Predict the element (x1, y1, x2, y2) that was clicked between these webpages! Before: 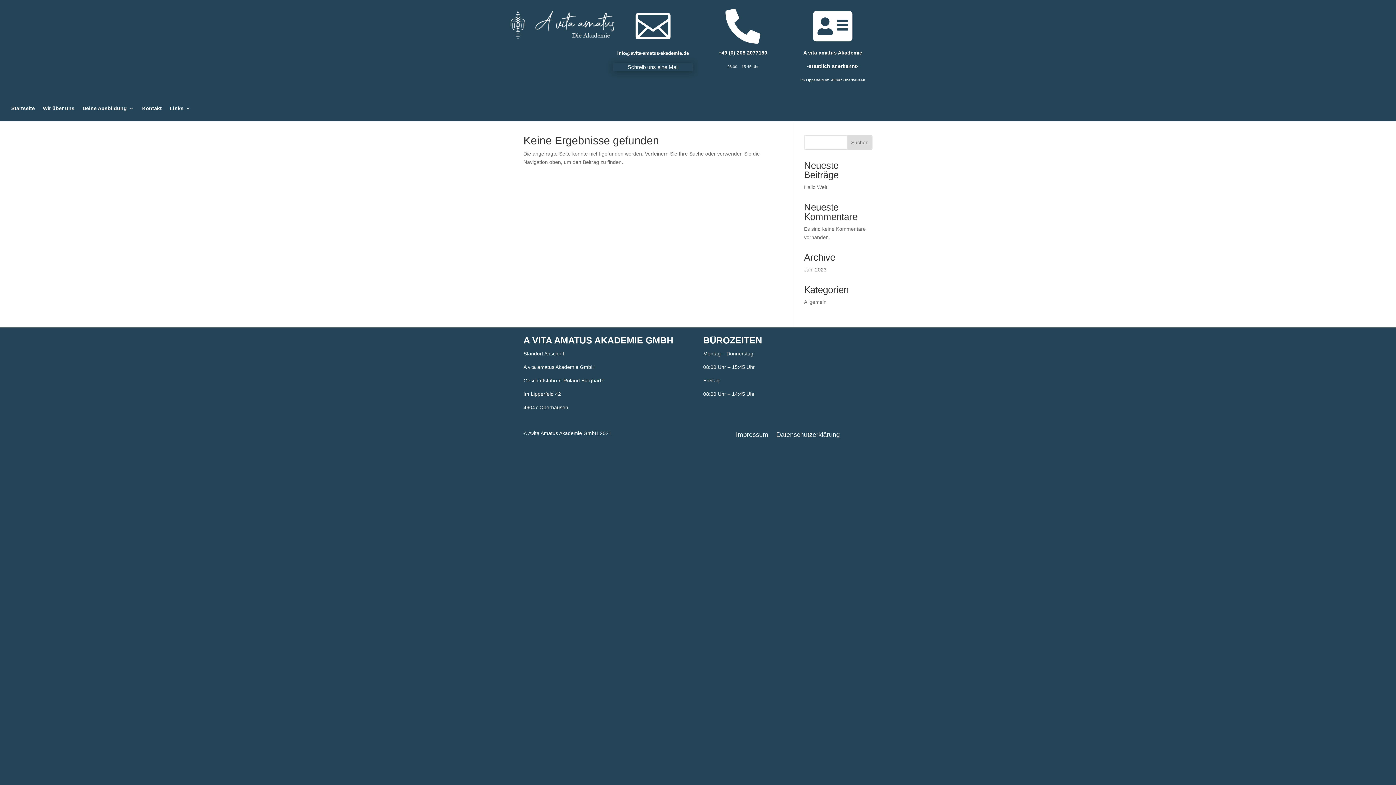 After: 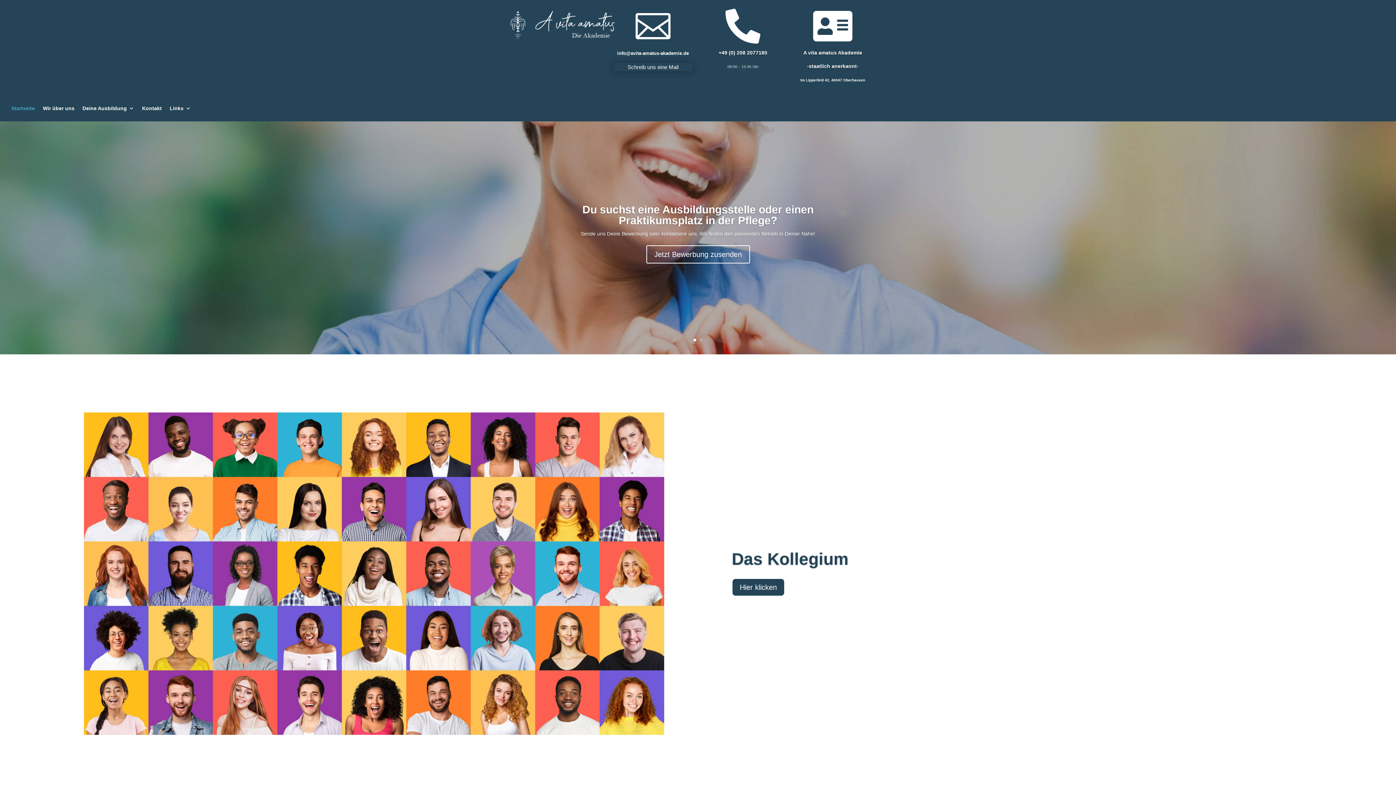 Action: bbox: (11, 105, 34, 121) label: Startseite